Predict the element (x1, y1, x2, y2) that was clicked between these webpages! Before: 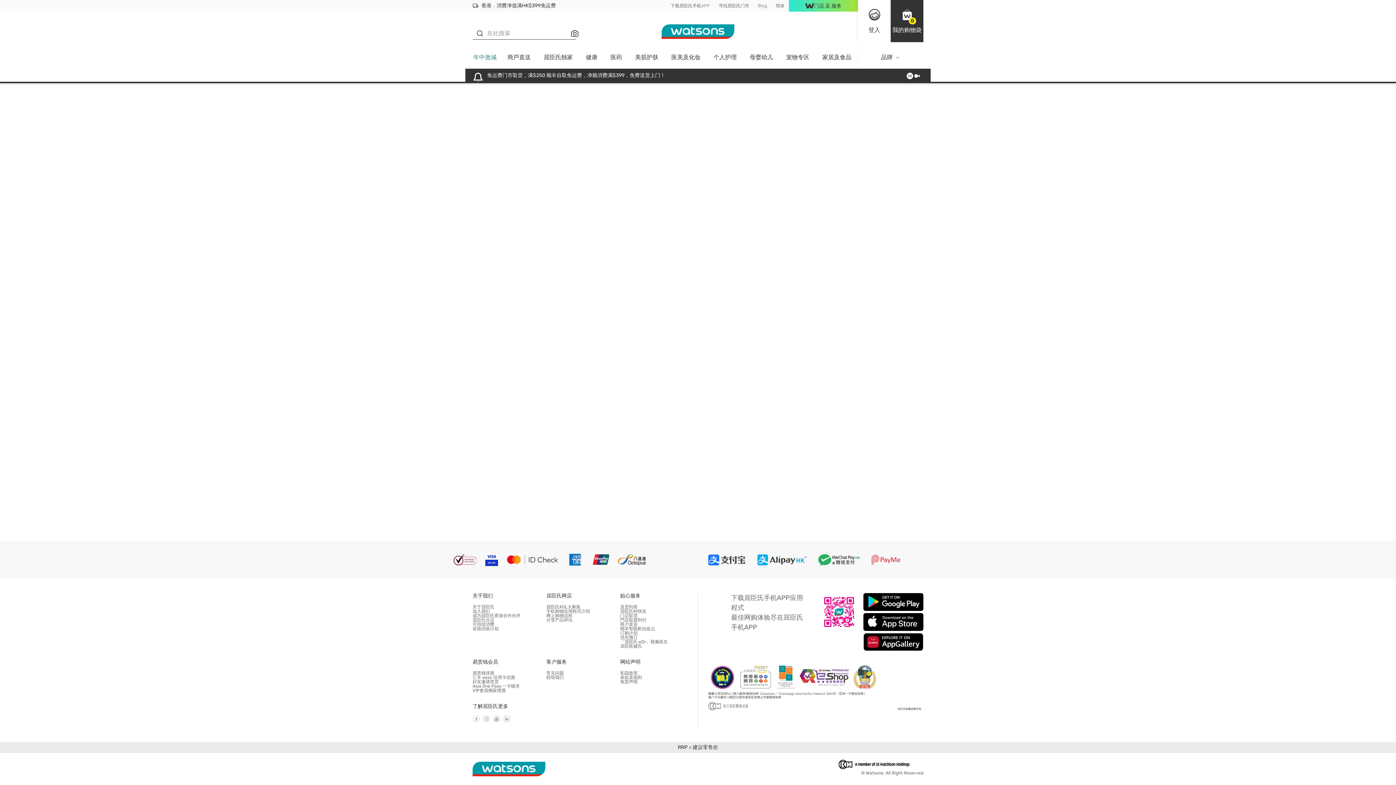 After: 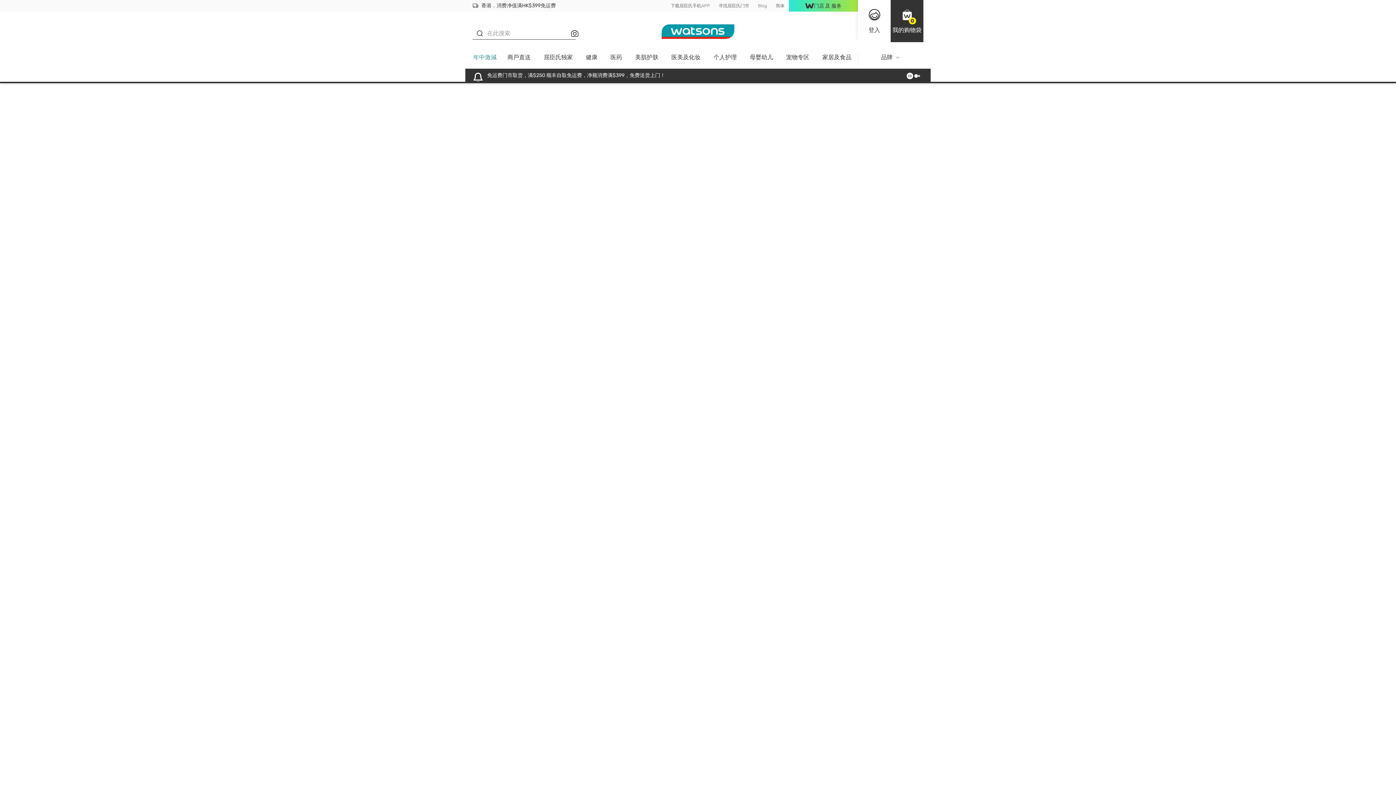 Action: bbox: (473, 53, 496, 60) label: 年中激減